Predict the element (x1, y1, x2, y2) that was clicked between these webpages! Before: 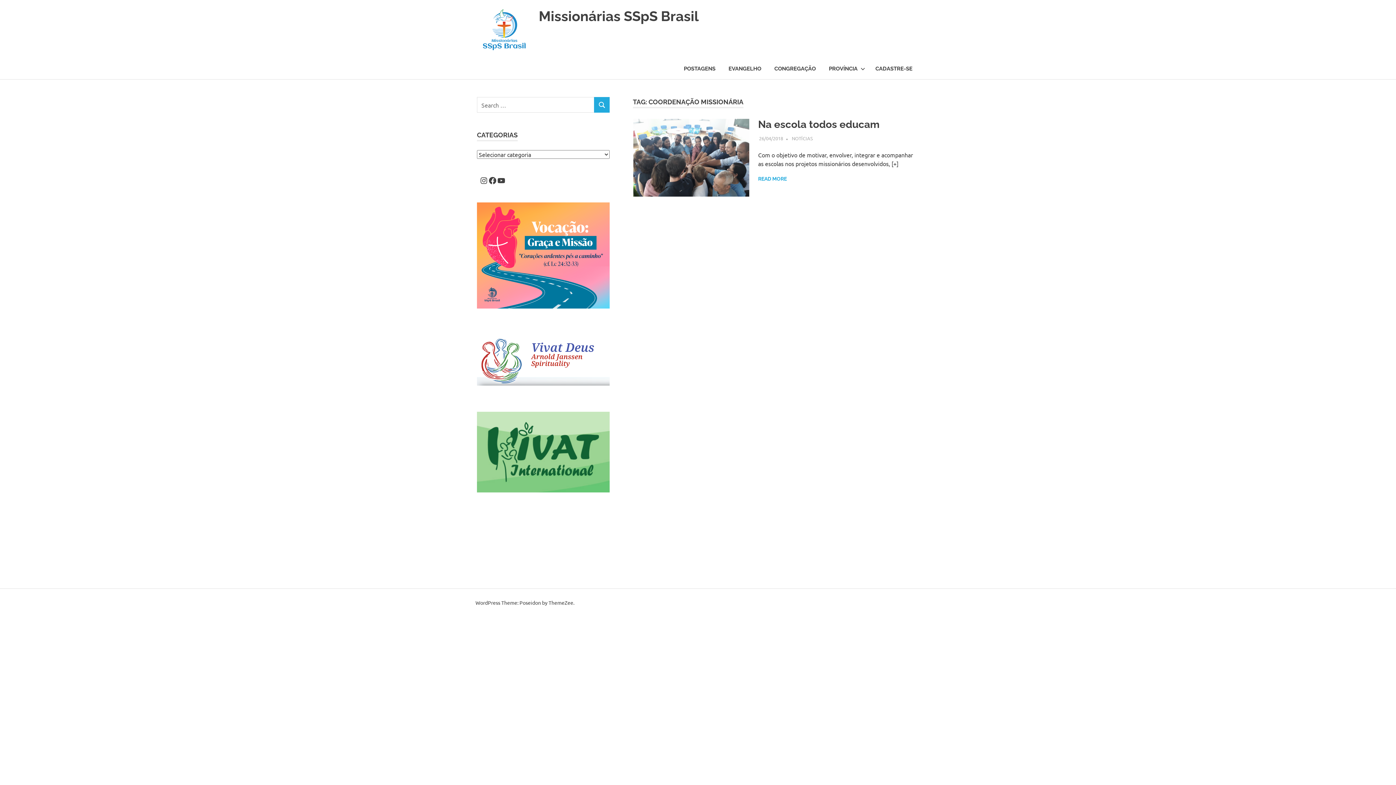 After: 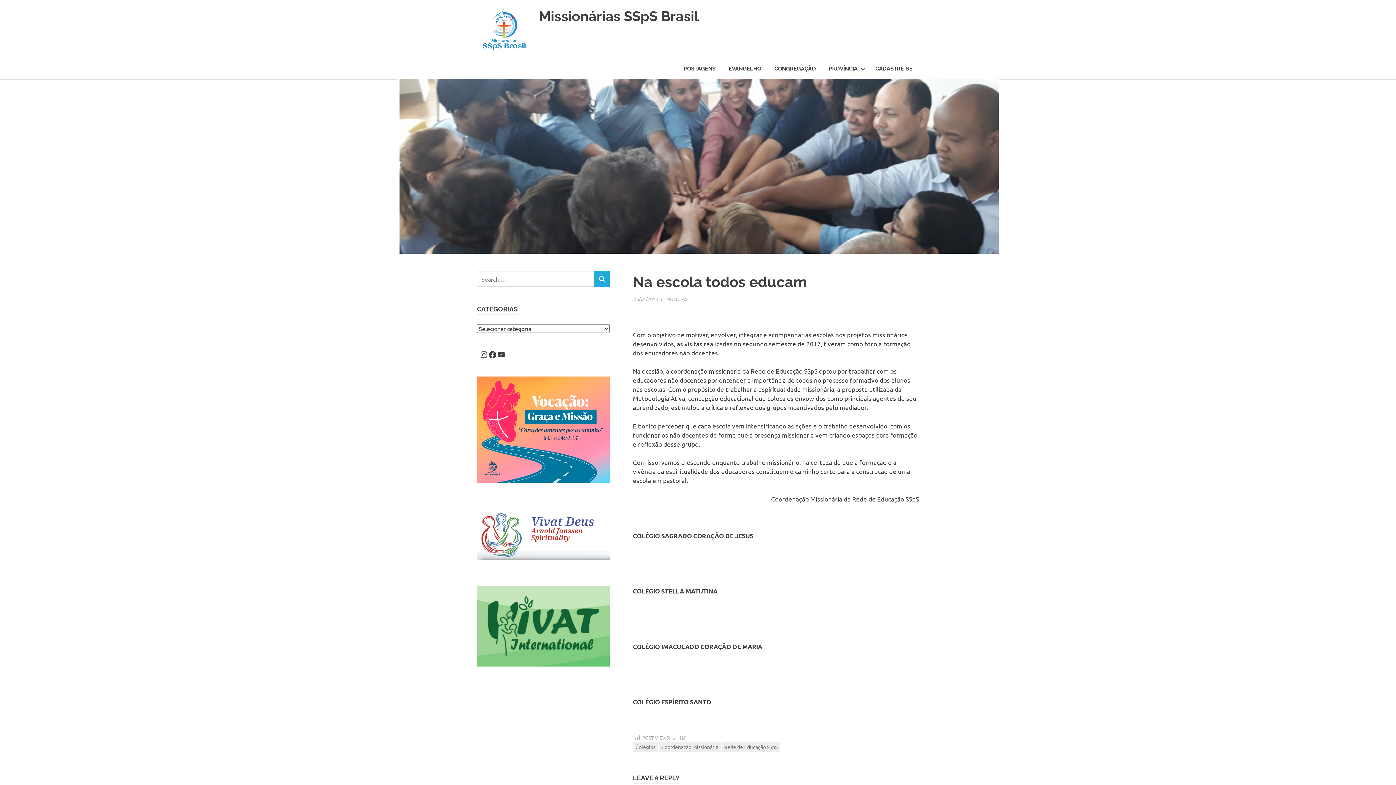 Action: bbox: (759, 135, 783, 141) label: 26/04/2018